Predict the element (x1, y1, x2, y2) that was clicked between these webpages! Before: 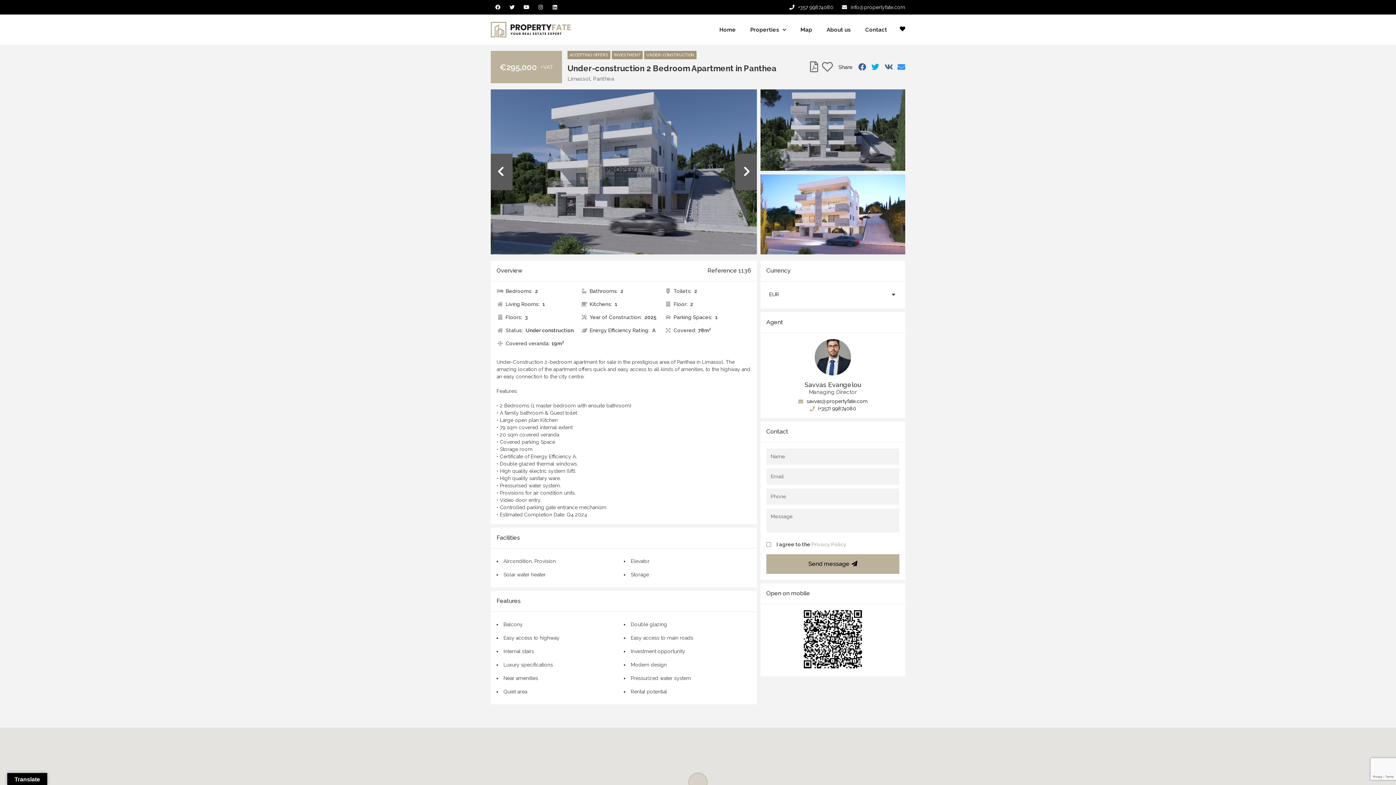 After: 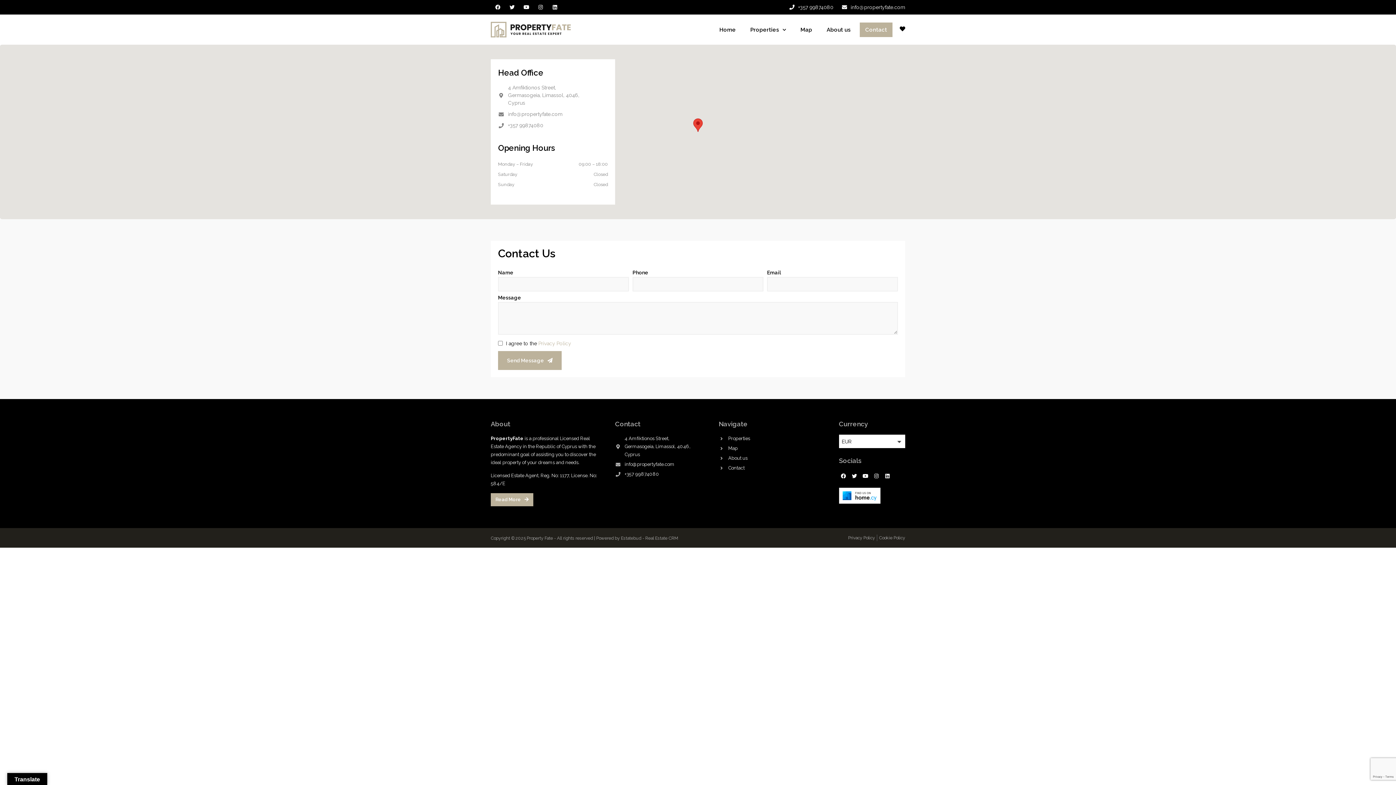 Action: bbox: (860, 22, 892, 36) label: Contact